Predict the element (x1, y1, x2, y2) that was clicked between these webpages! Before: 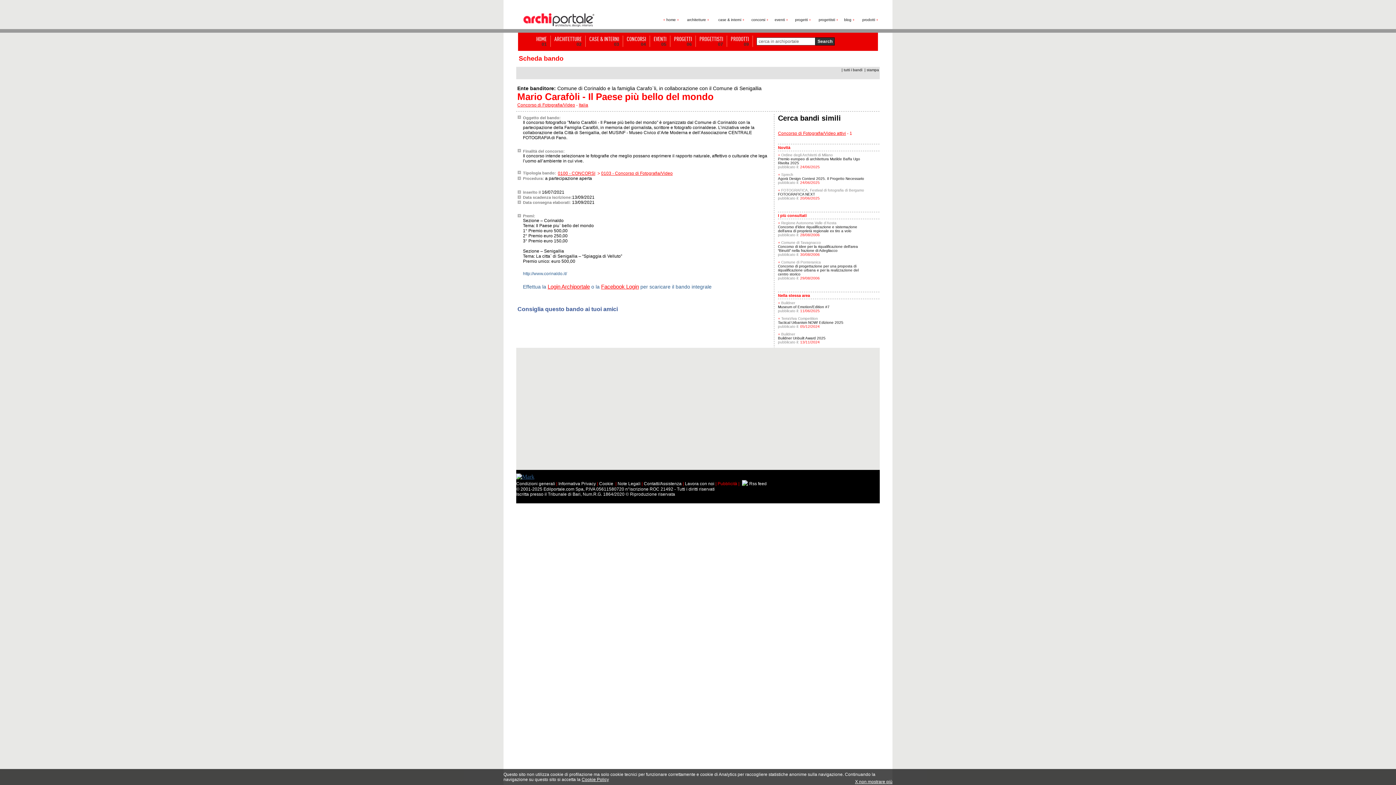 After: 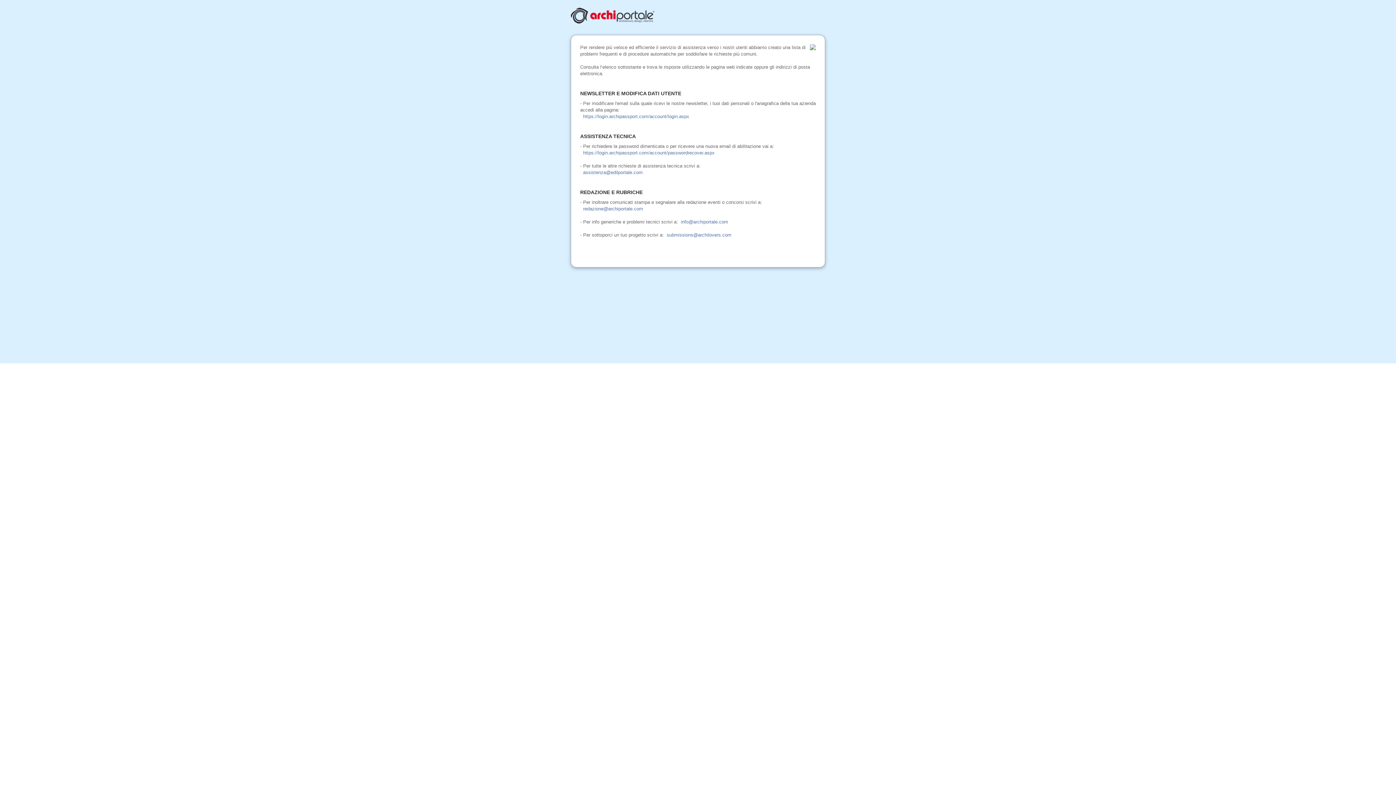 Action: label: Contatti/Assistenza bbox: (644, 481, 681, 486)